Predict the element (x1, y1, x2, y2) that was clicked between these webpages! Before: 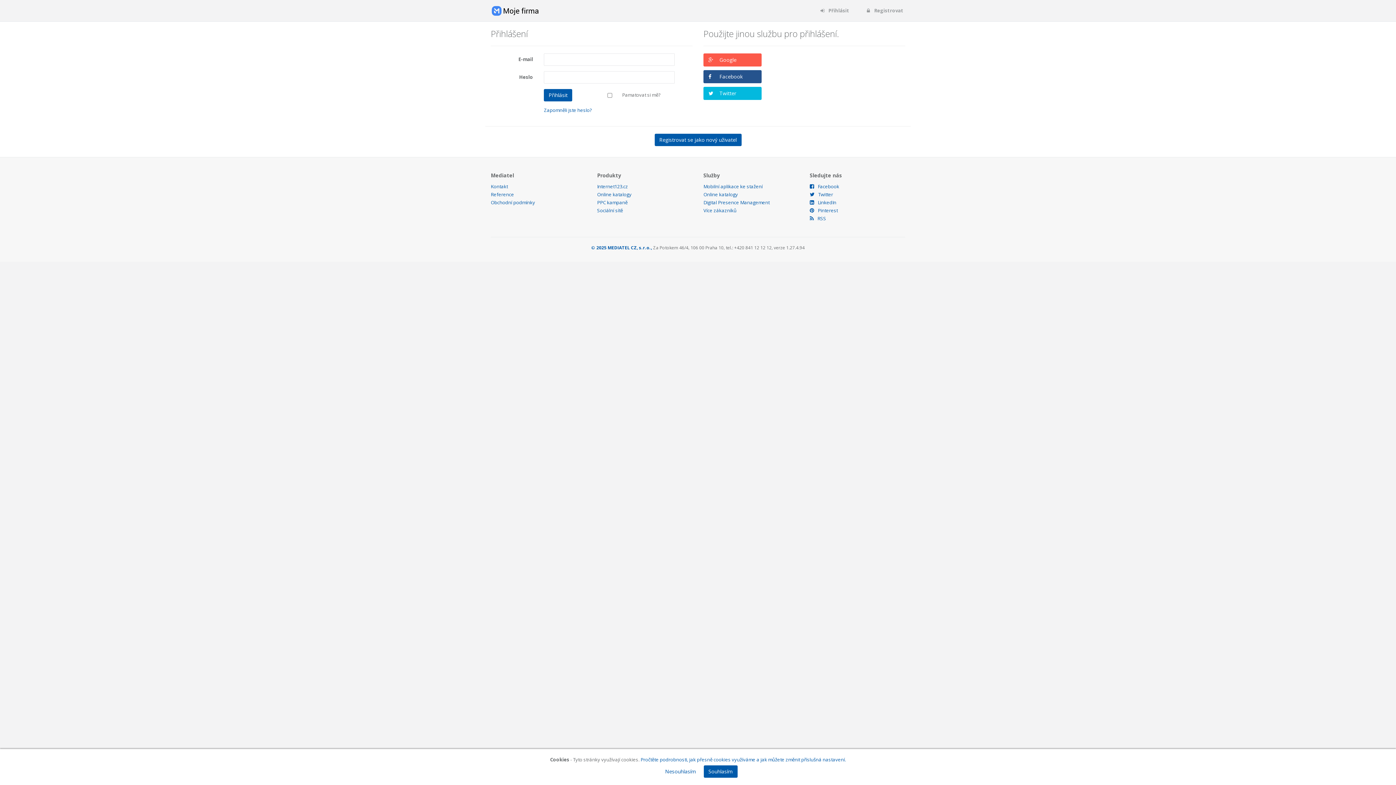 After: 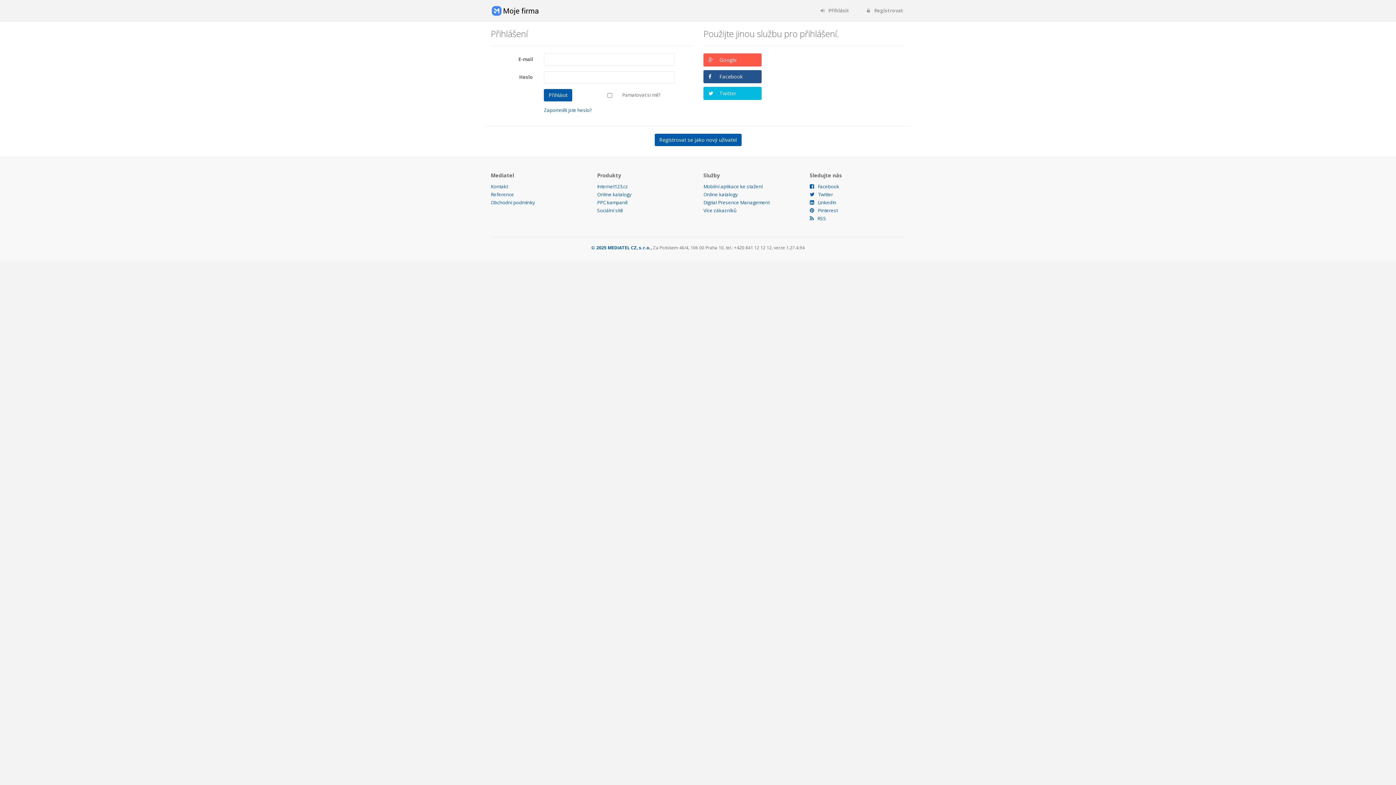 Action: label: Nesouhlasím bbox: (660, 765, 700, 778)